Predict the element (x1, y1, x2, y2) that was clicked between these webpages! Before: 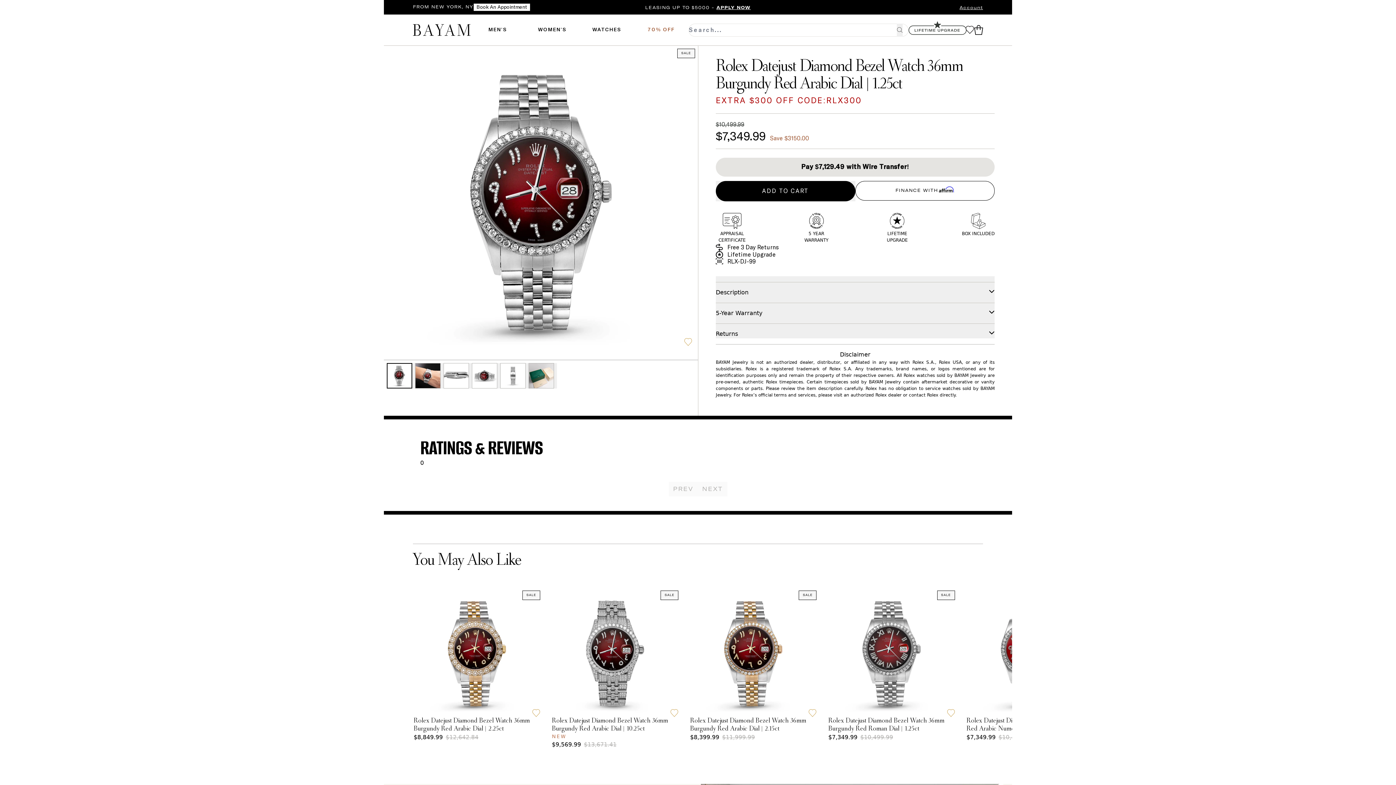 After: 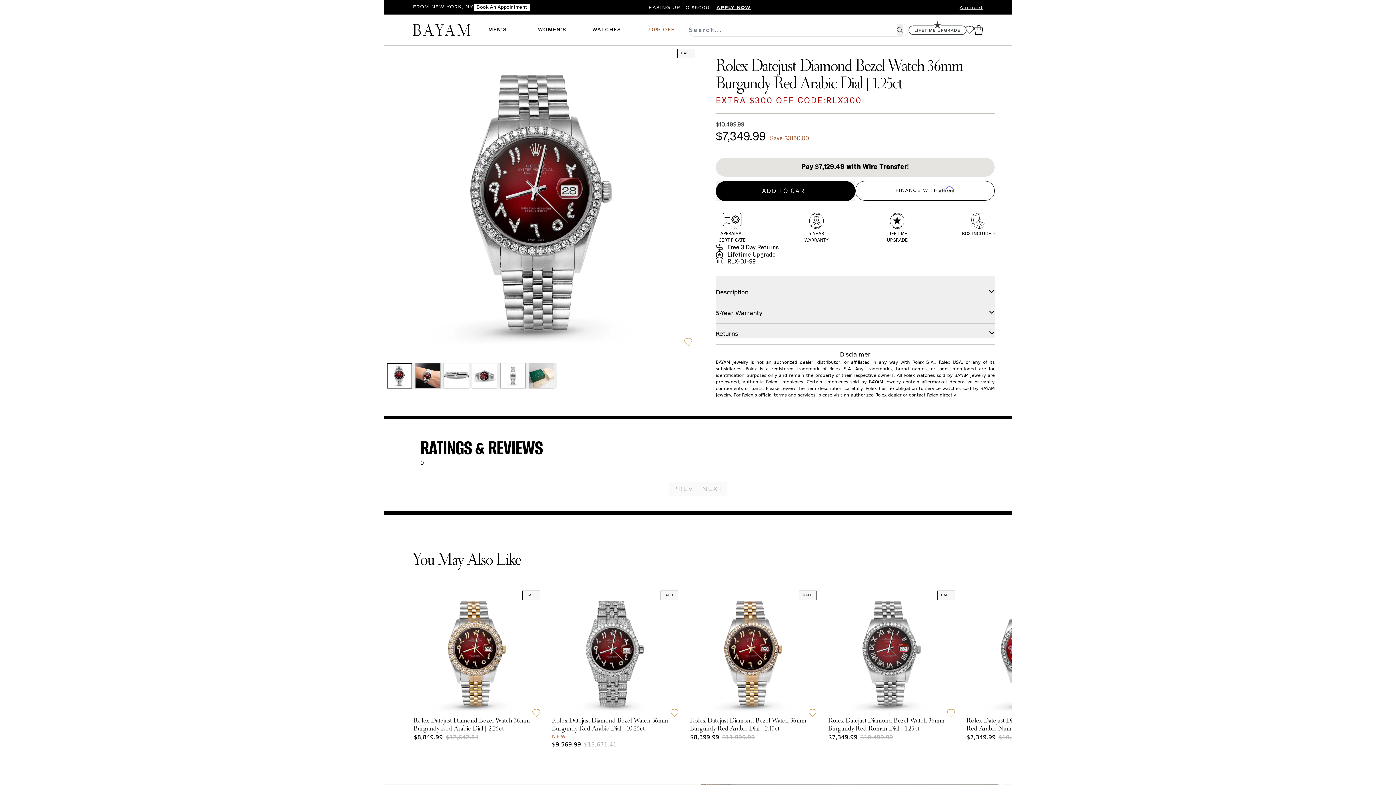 Action: bbox: (716, 5, 751, 10) label: APPLY NOW